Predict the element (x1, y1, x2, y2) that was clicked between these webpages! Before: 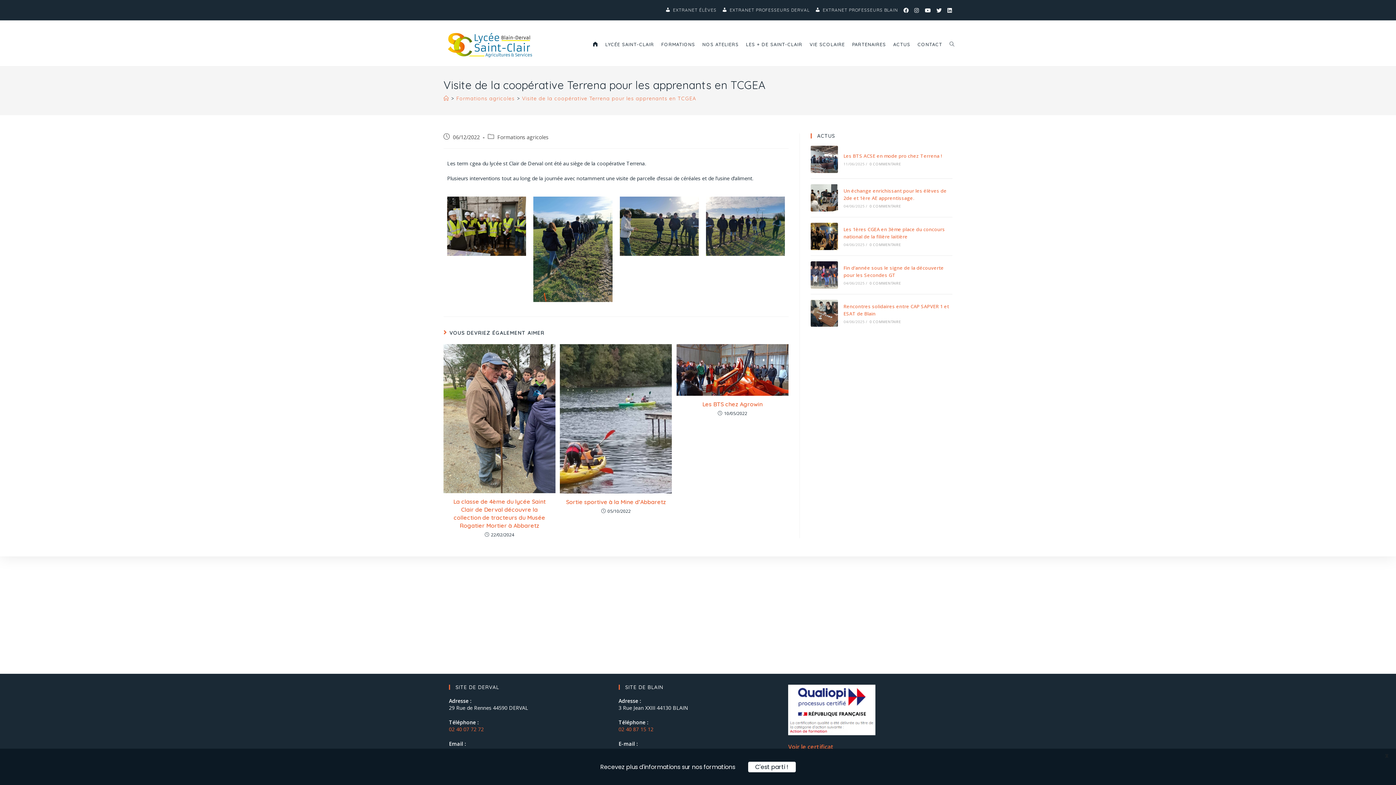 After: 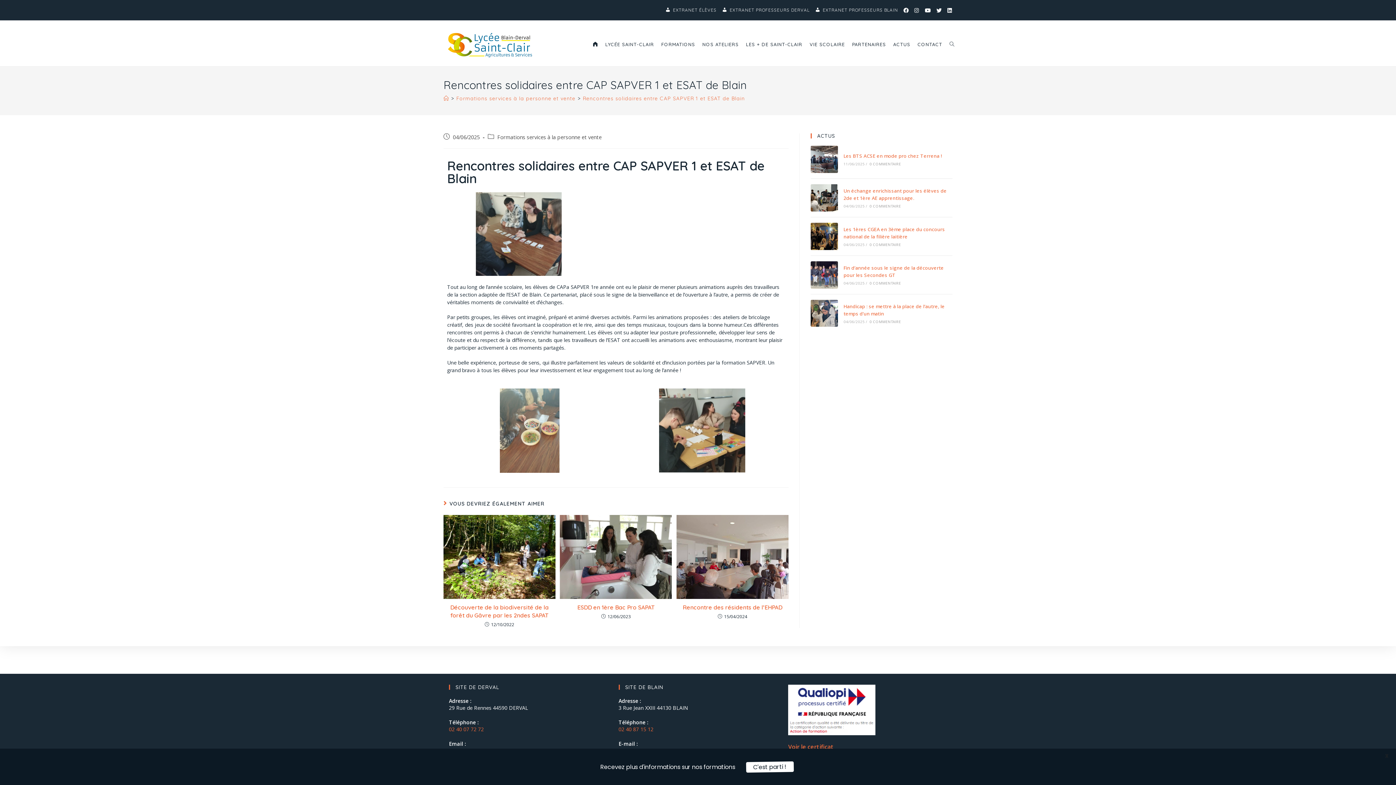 Action: bbox: (810, 299, 838, 327)